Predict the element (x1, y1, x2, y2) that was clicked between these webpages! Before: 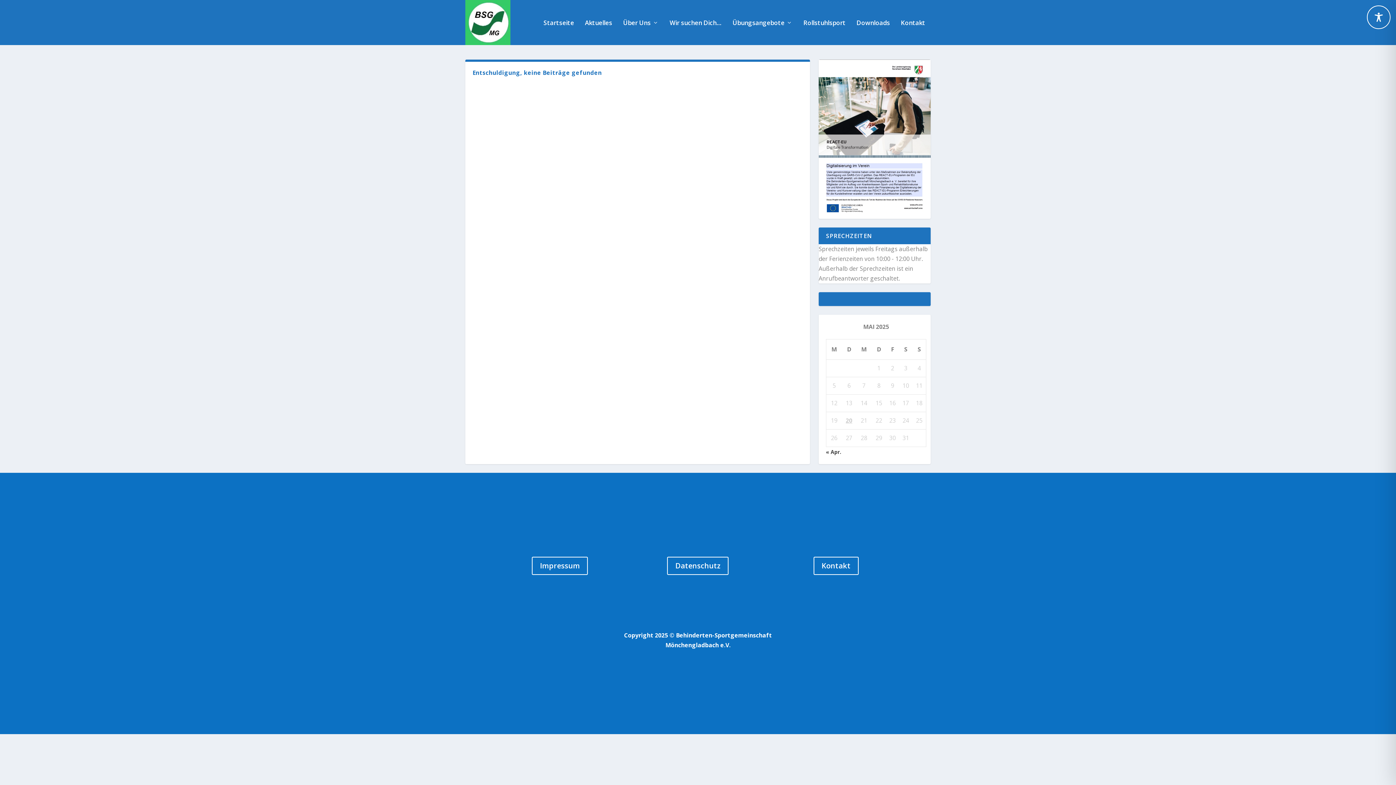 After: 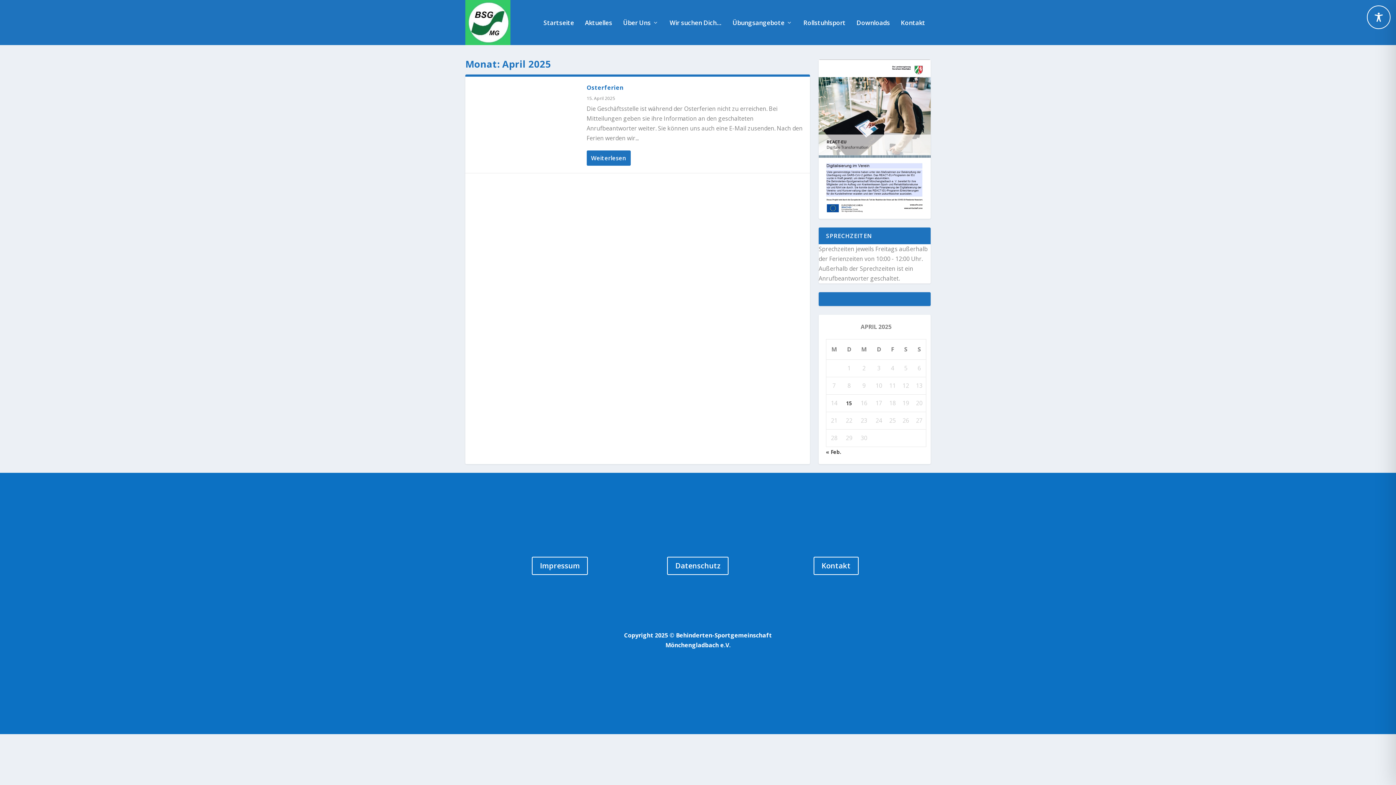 Action: label: « Apr. bbox: (826, 448, 841, 455)